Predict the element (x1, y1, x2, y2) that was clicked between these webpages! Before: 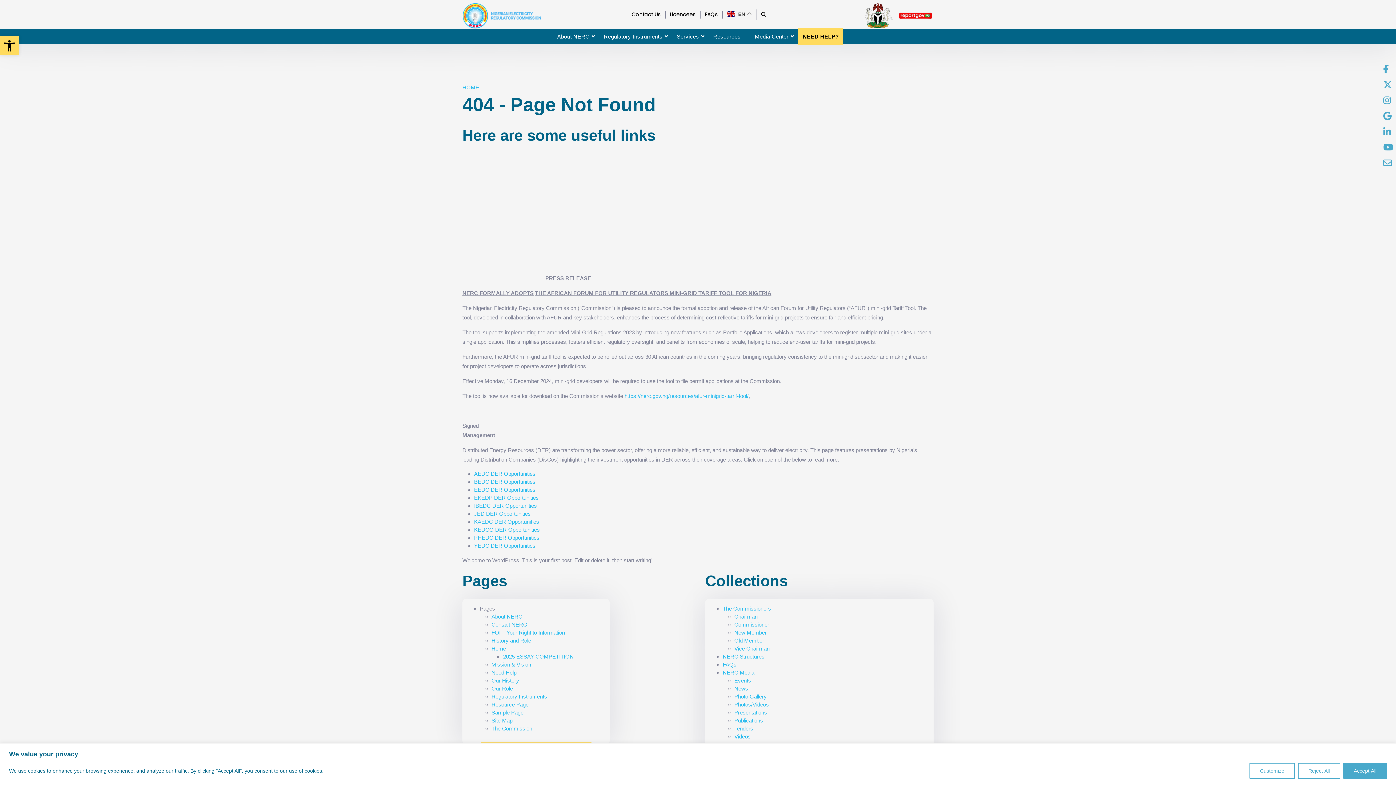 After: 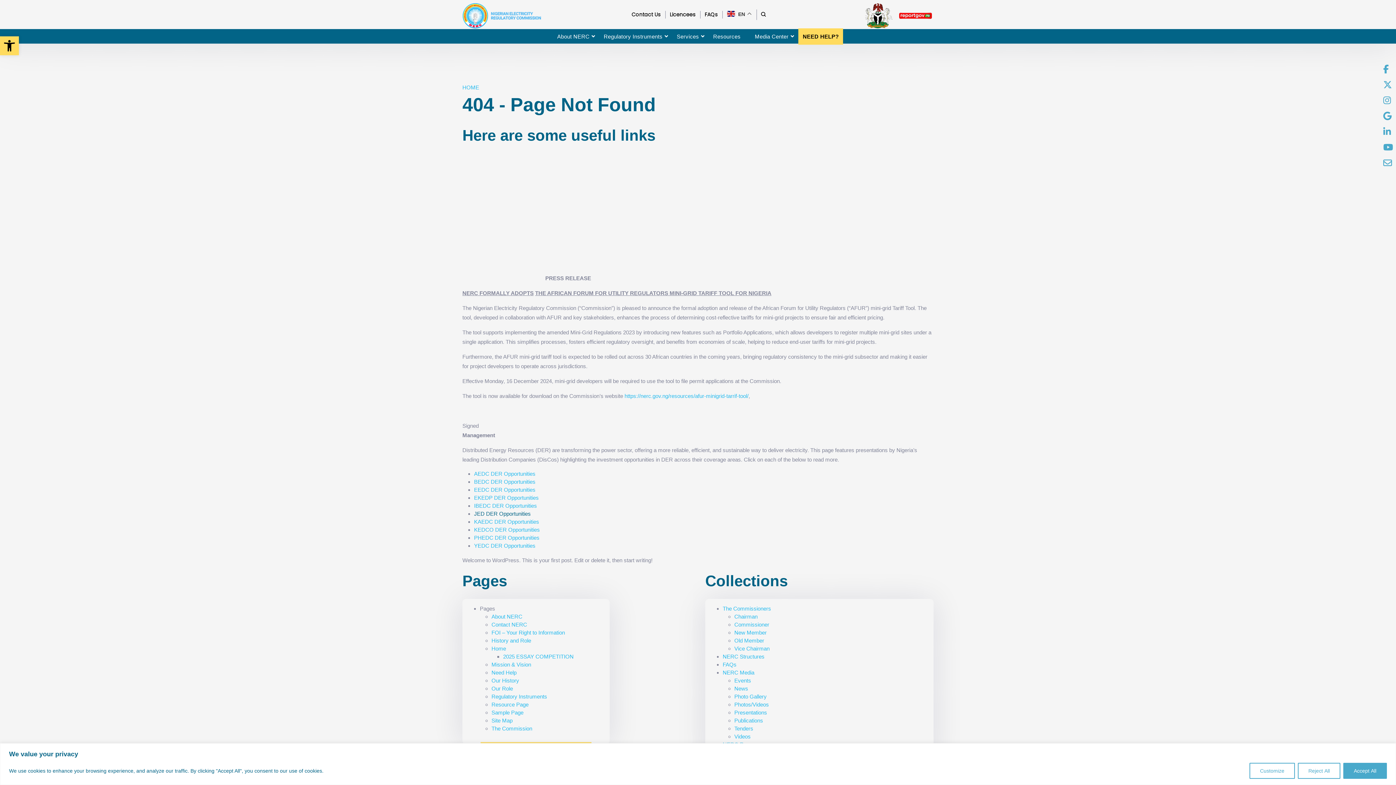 Action: label: JED DER Opportunities bbox: (474, 510, 530, 517)